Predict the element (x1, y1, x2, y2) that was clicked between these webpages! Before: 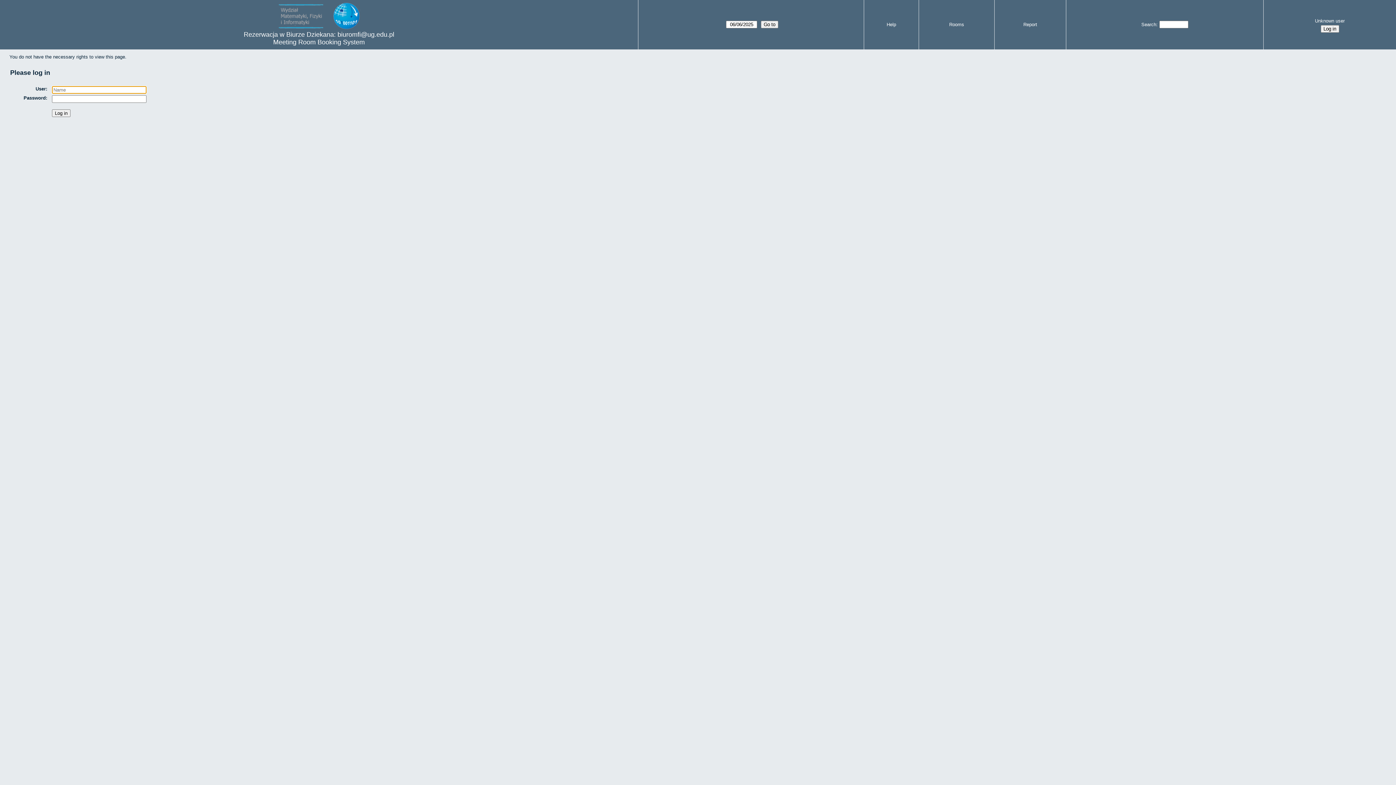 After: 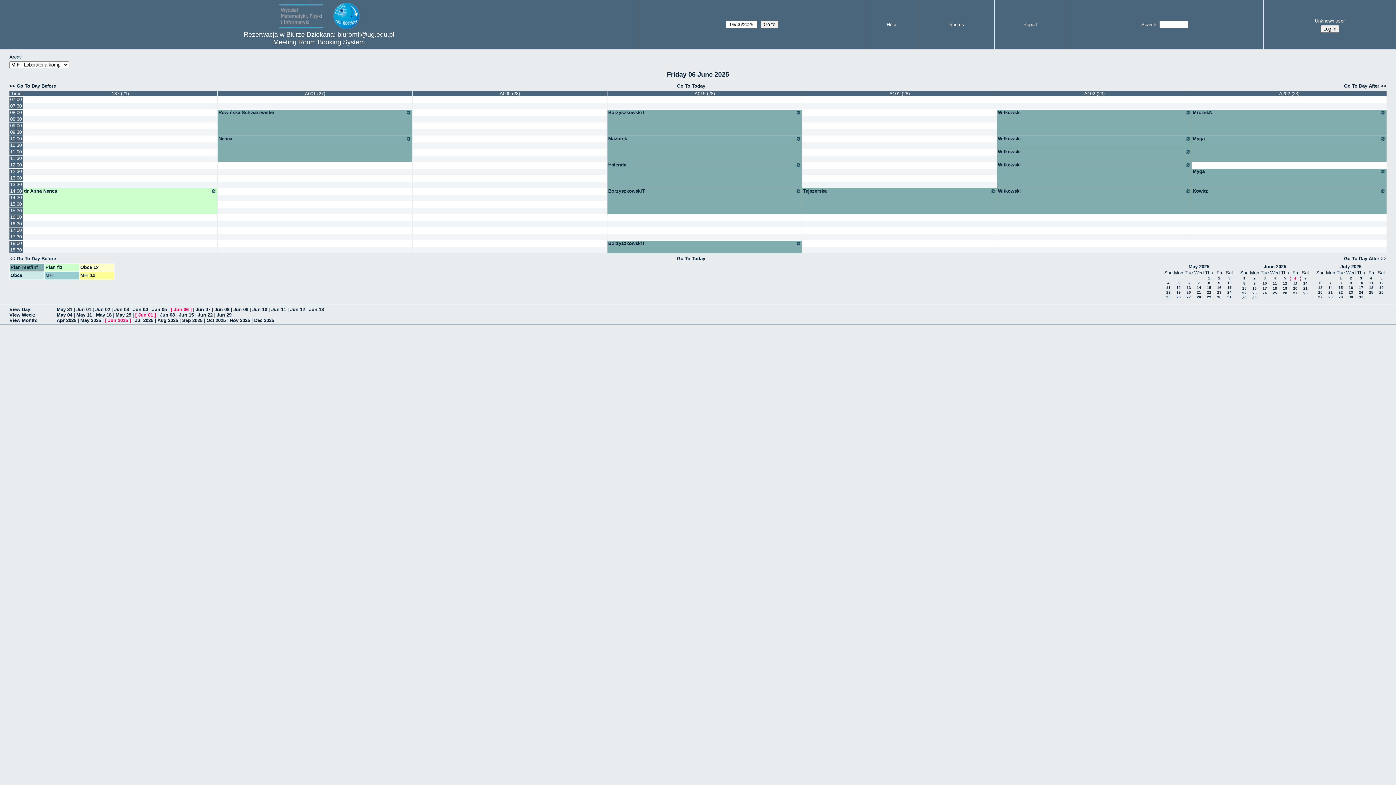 Action: label: Meeting Room Booking System bbox: (273, 38, 364, 45)